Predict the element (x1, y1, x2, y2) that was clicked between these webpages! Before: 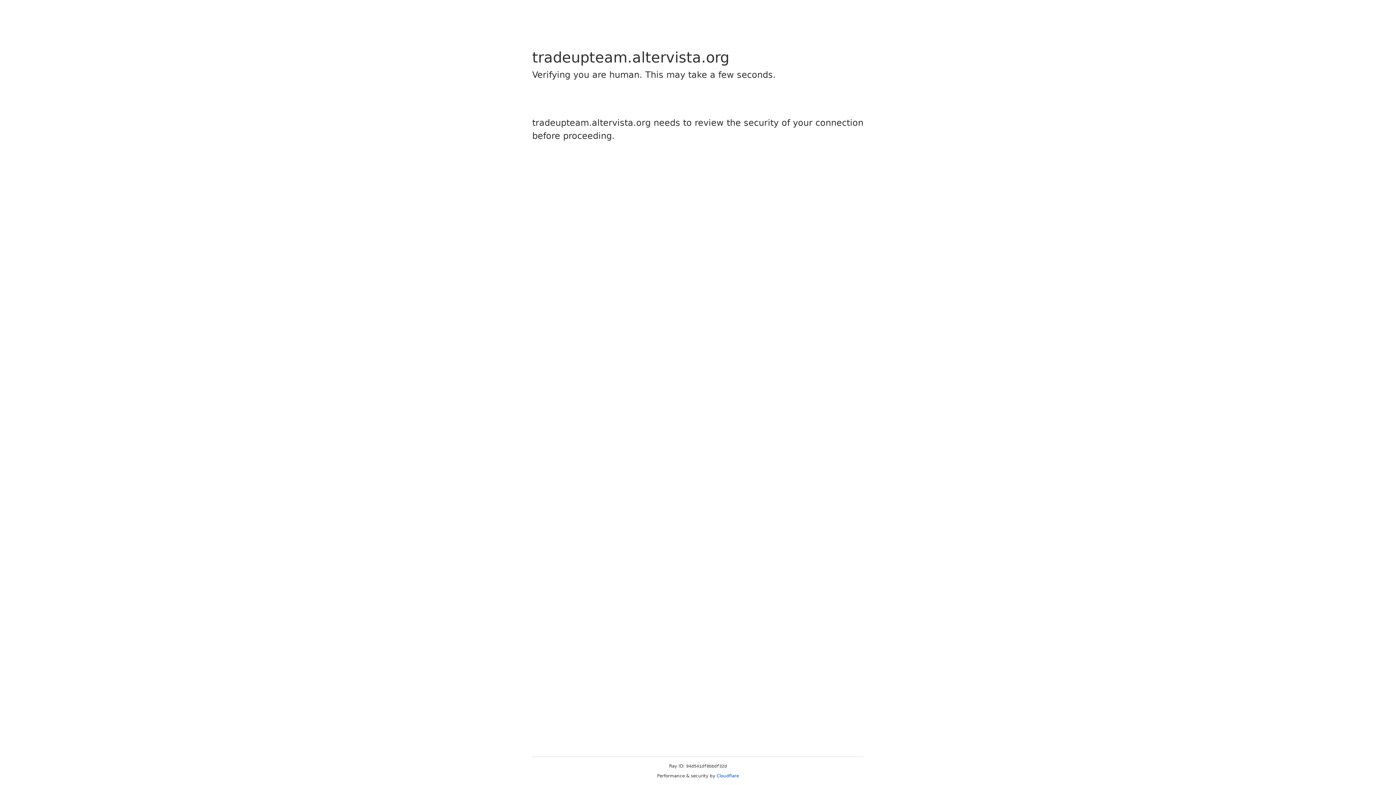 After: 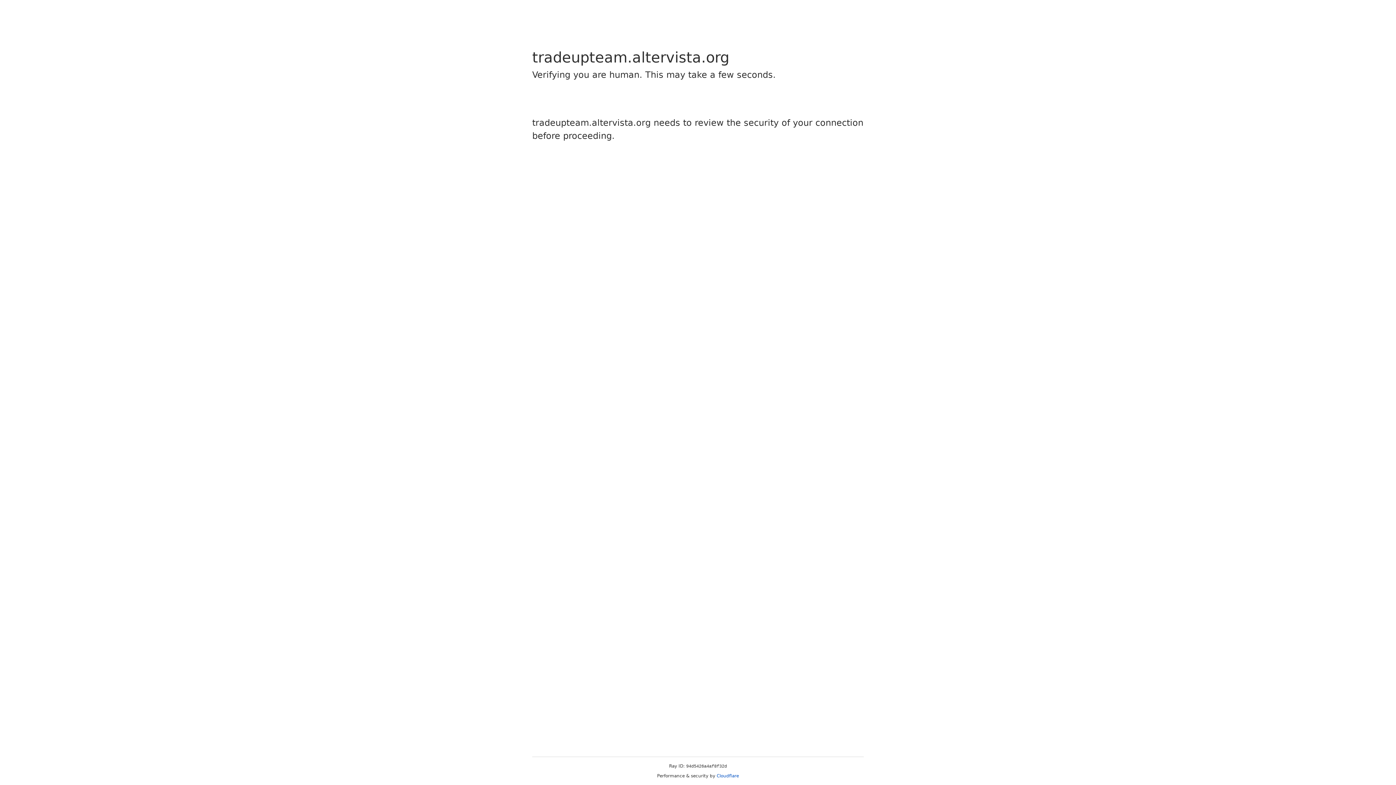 Action: bbox: (716, 773, 739, 778) label: Cloudflare